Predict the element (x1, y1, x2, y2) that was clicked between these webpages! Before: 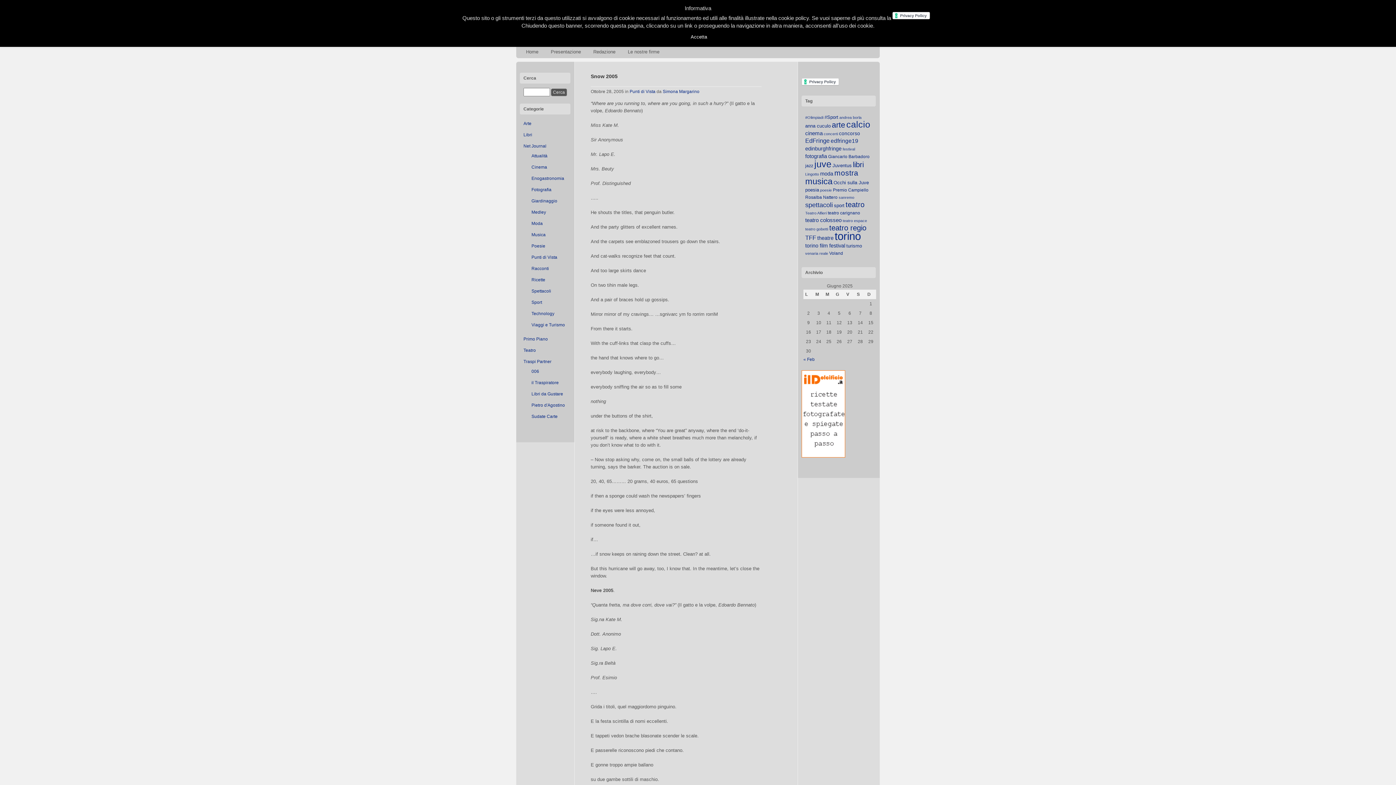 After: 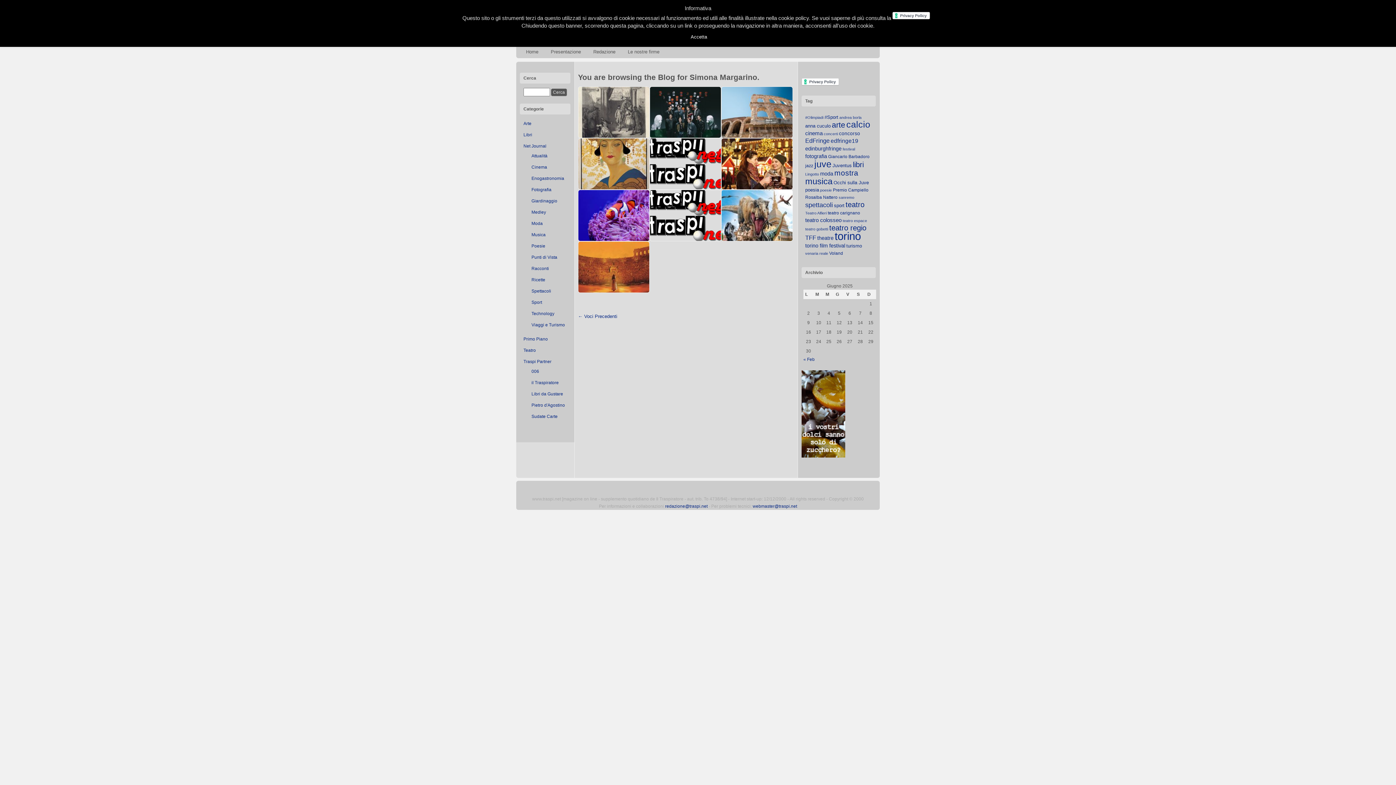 Action: label: Simona Margarino bbox: (662, 88, 699, 94)